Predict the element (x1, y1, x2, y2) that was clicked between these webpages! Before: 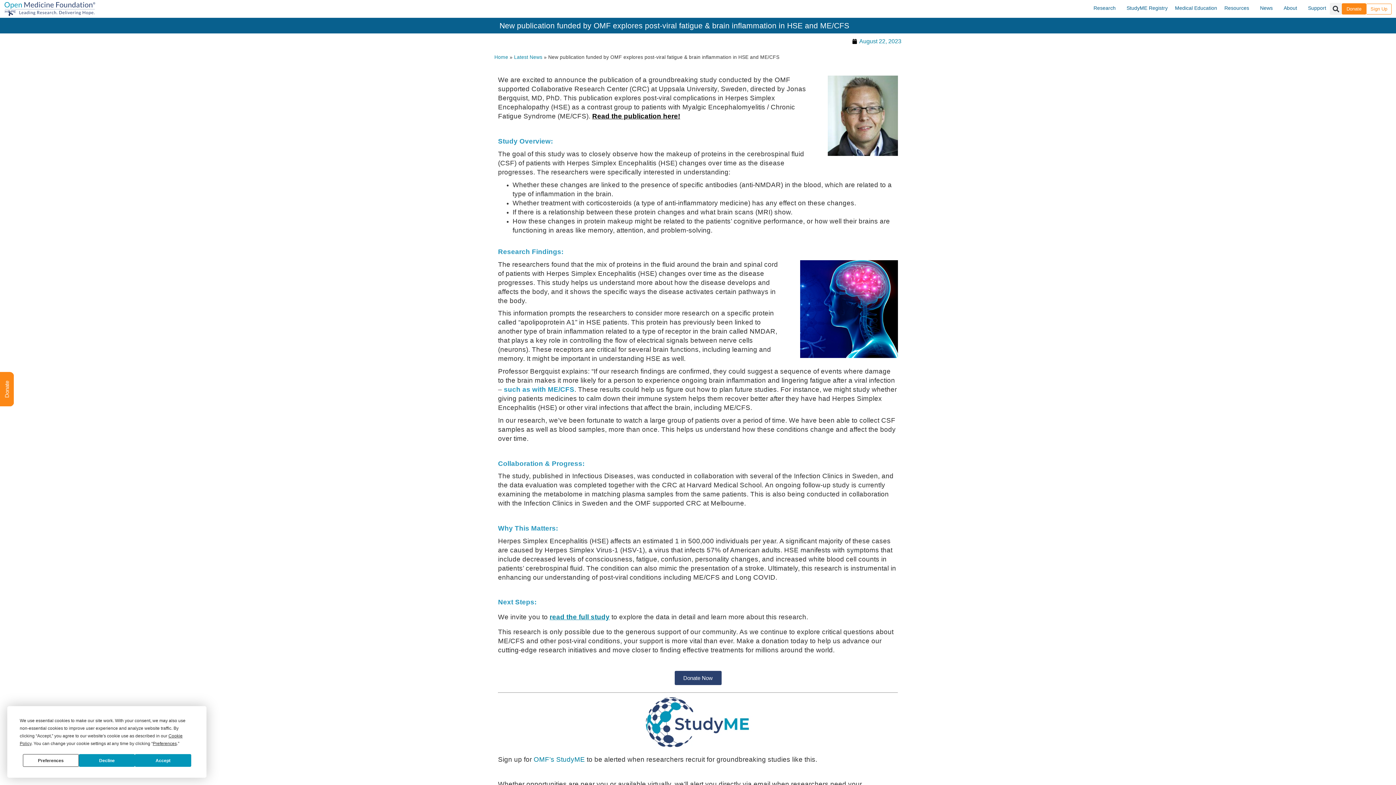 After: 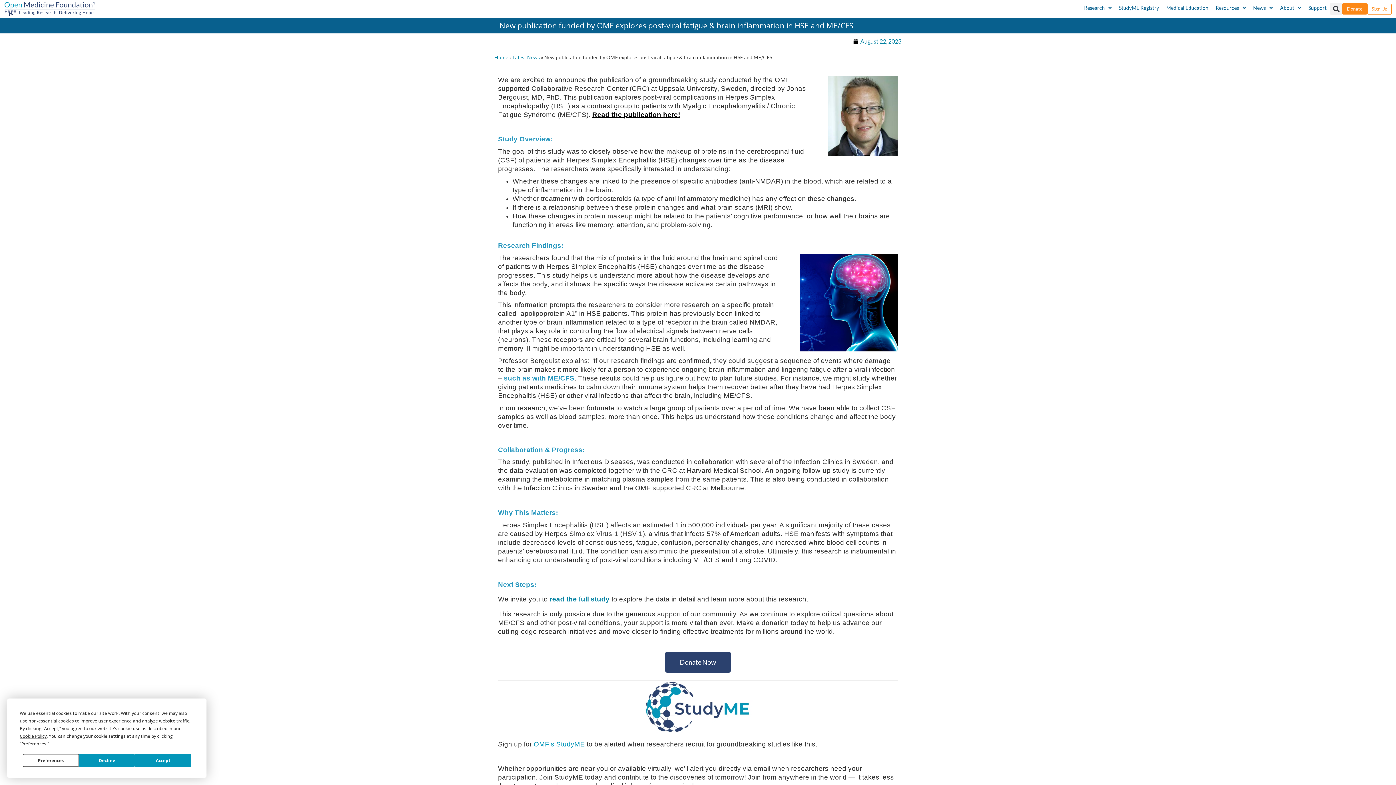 Action: bbox: (533, 755, 585, 763) label: OMF’s StudyME